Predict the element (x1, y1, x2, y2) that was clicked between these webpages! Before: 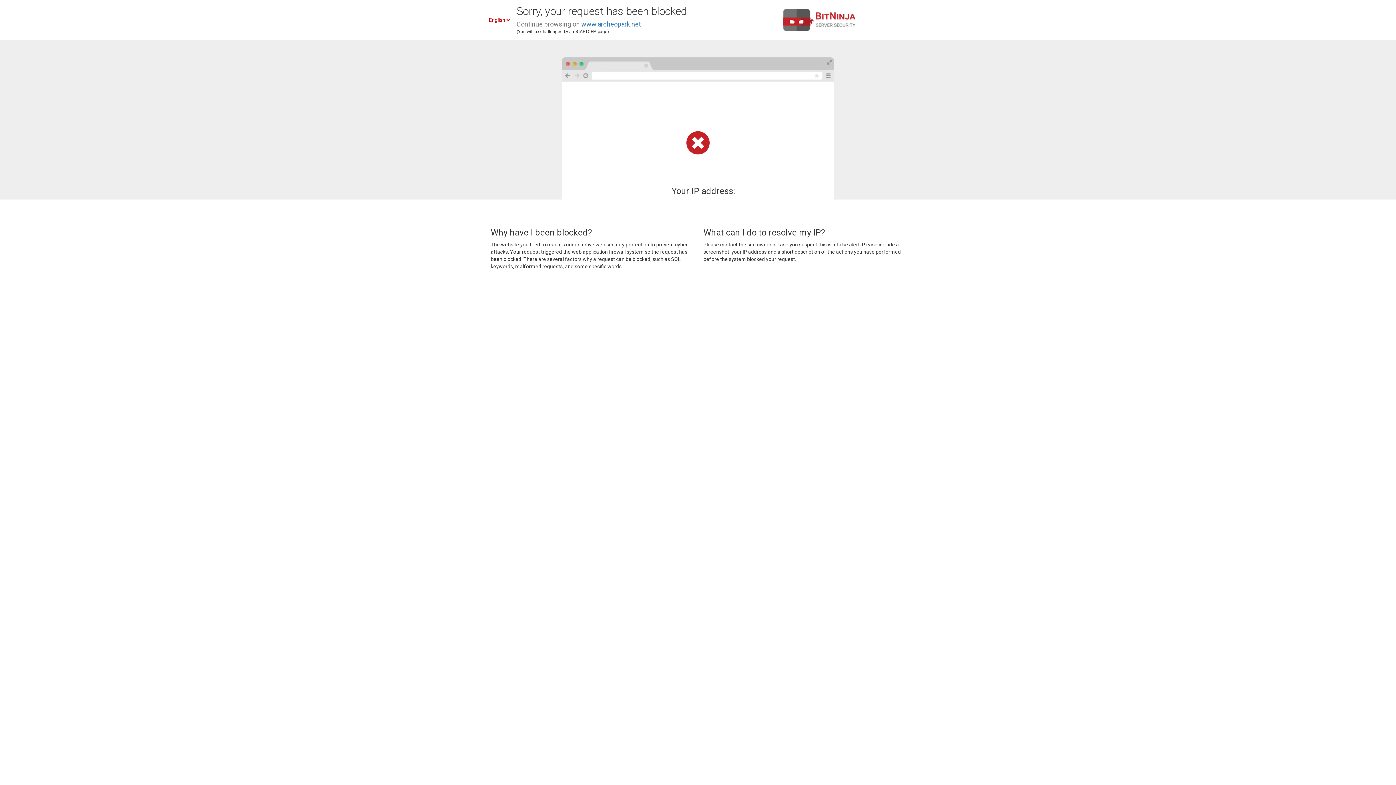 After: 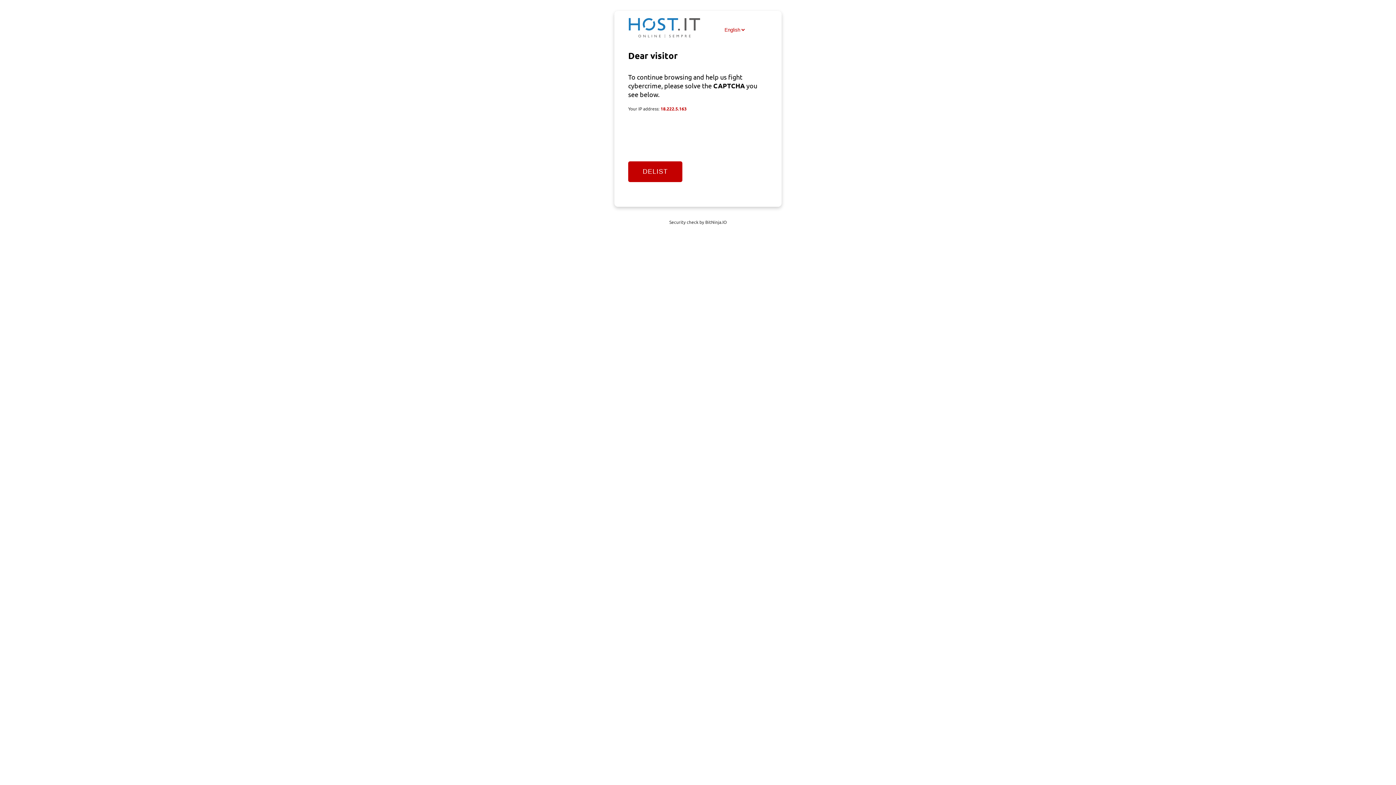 Action: bbox: (581, 20, 641, 28) label: www.archeopark.net